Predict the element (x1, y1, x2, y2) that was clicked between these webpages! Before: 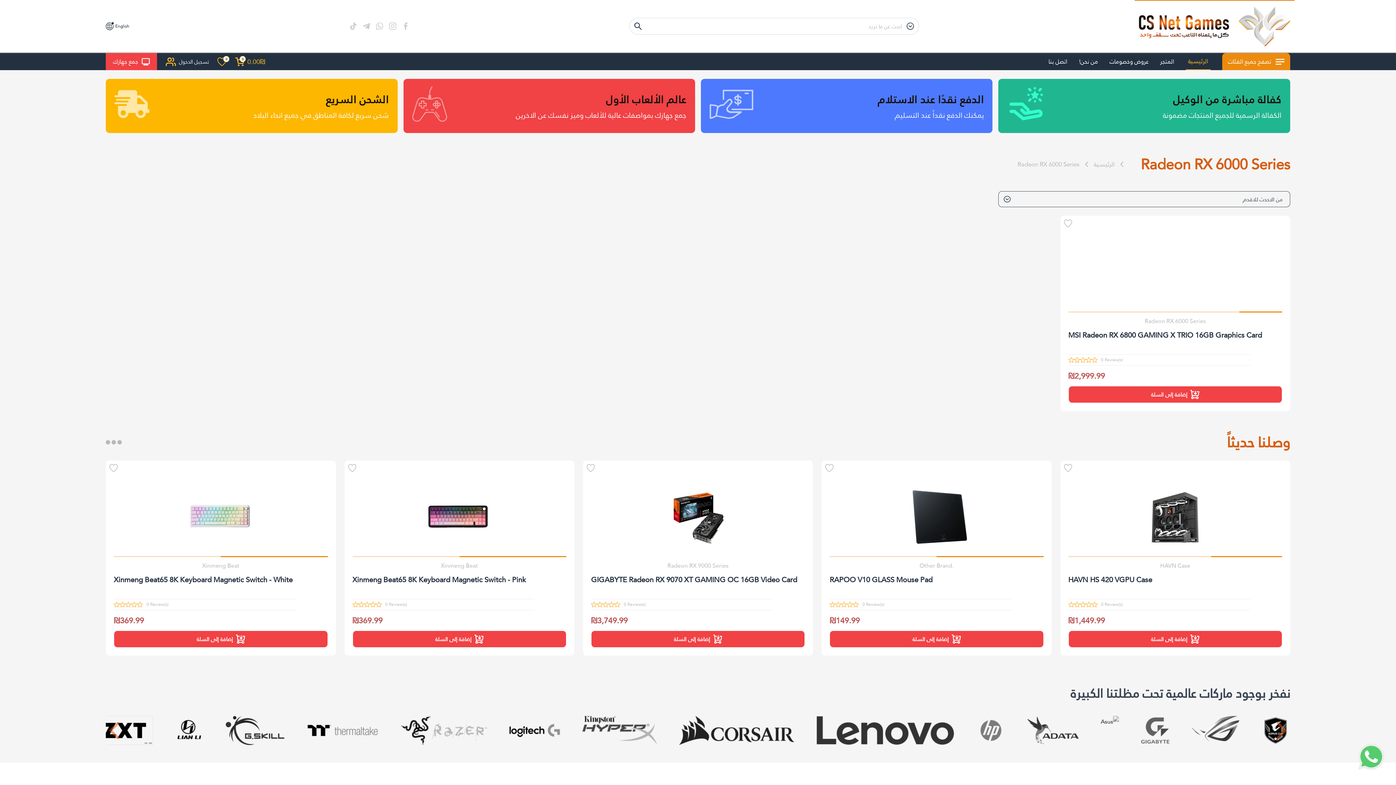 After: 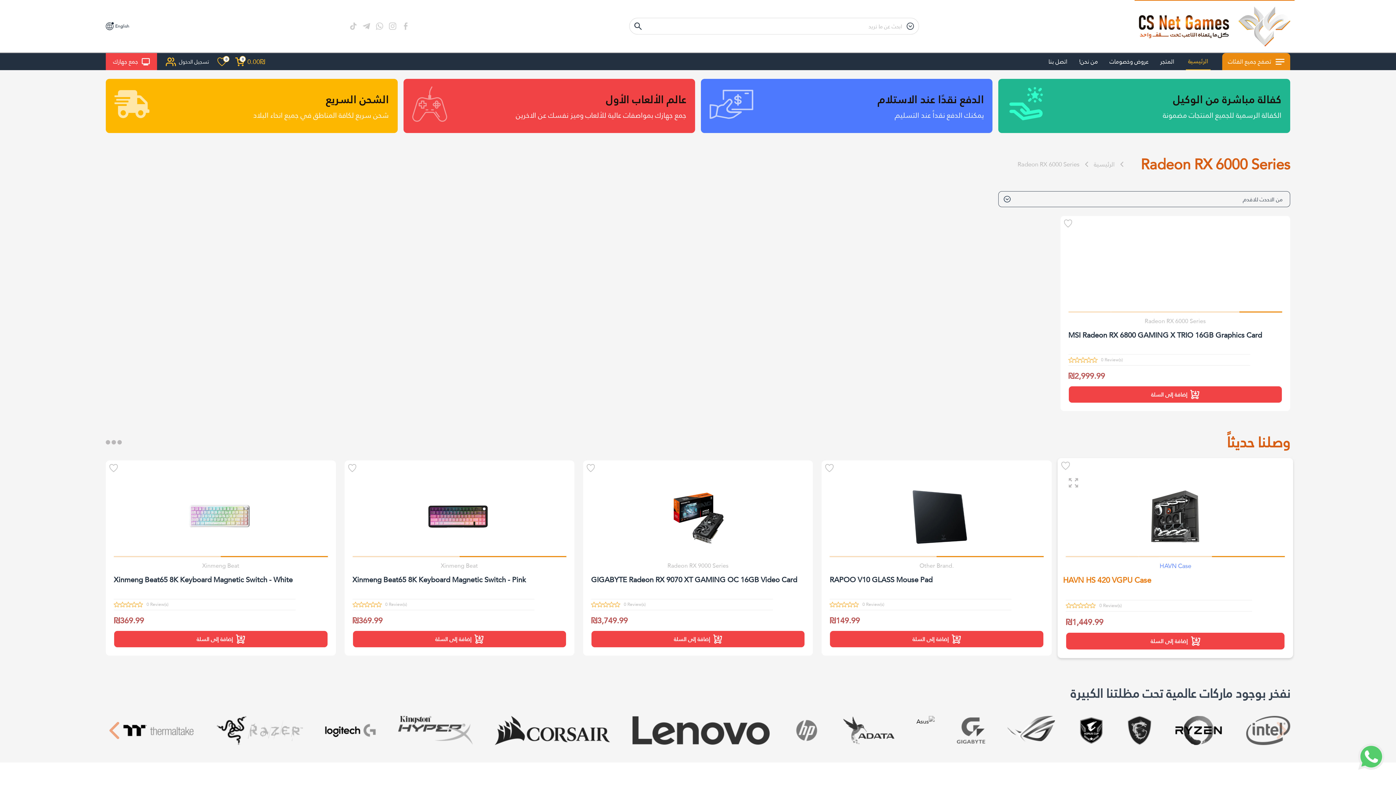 Action: bbox: (1211, 556, 1282, 557) label: Go to slide 1